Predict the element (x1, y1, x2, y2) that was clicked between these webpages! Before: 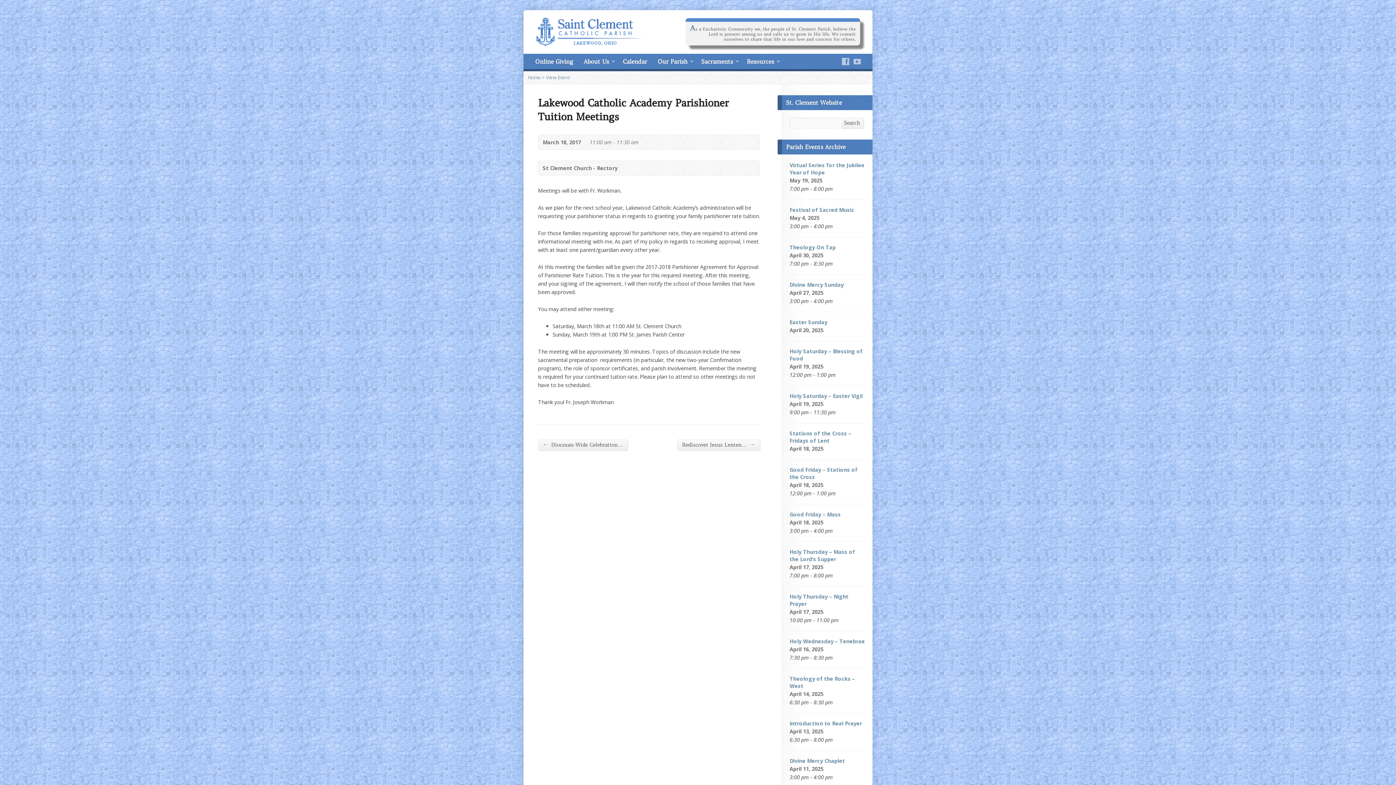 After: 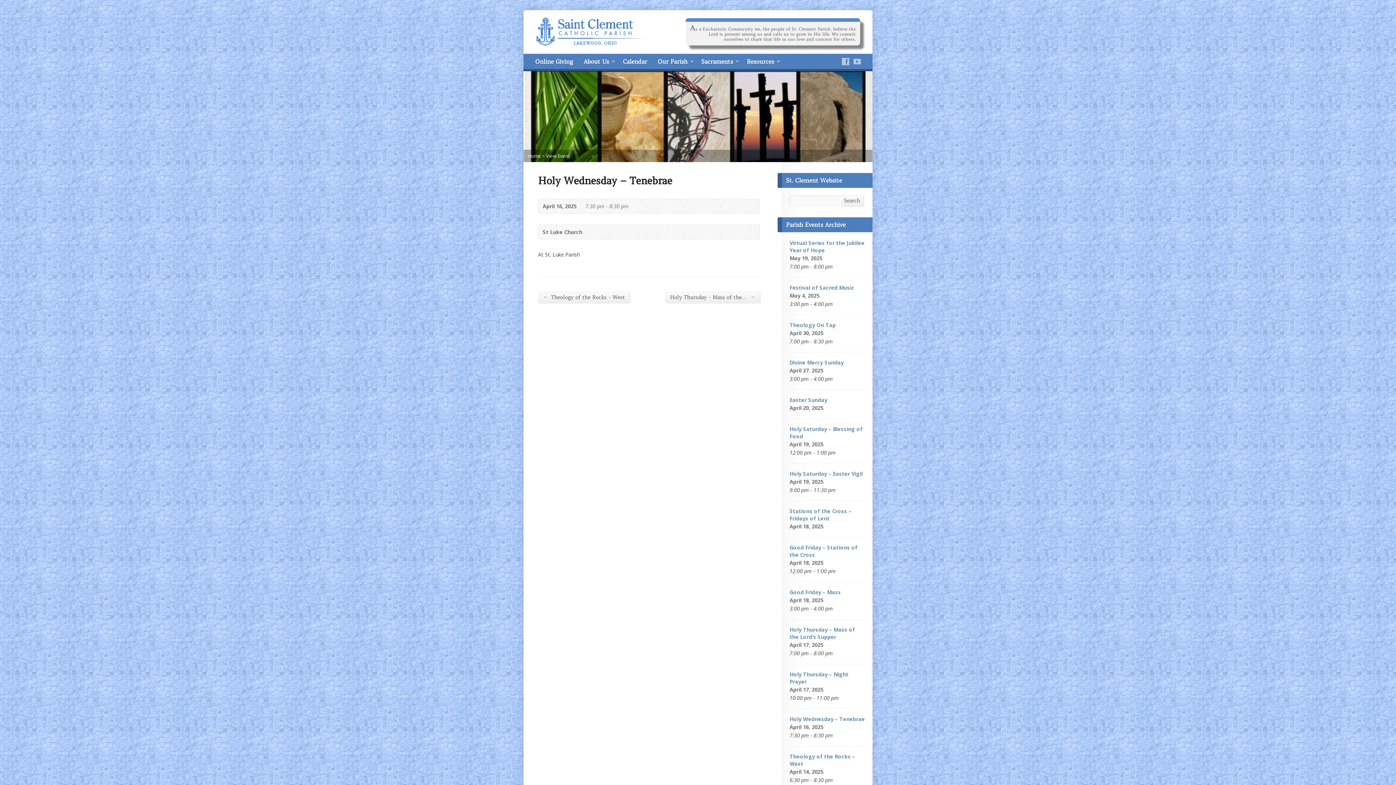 Action: label: Holy Wednesday – Tenebrae bbox: (789, 638, 865, 645)